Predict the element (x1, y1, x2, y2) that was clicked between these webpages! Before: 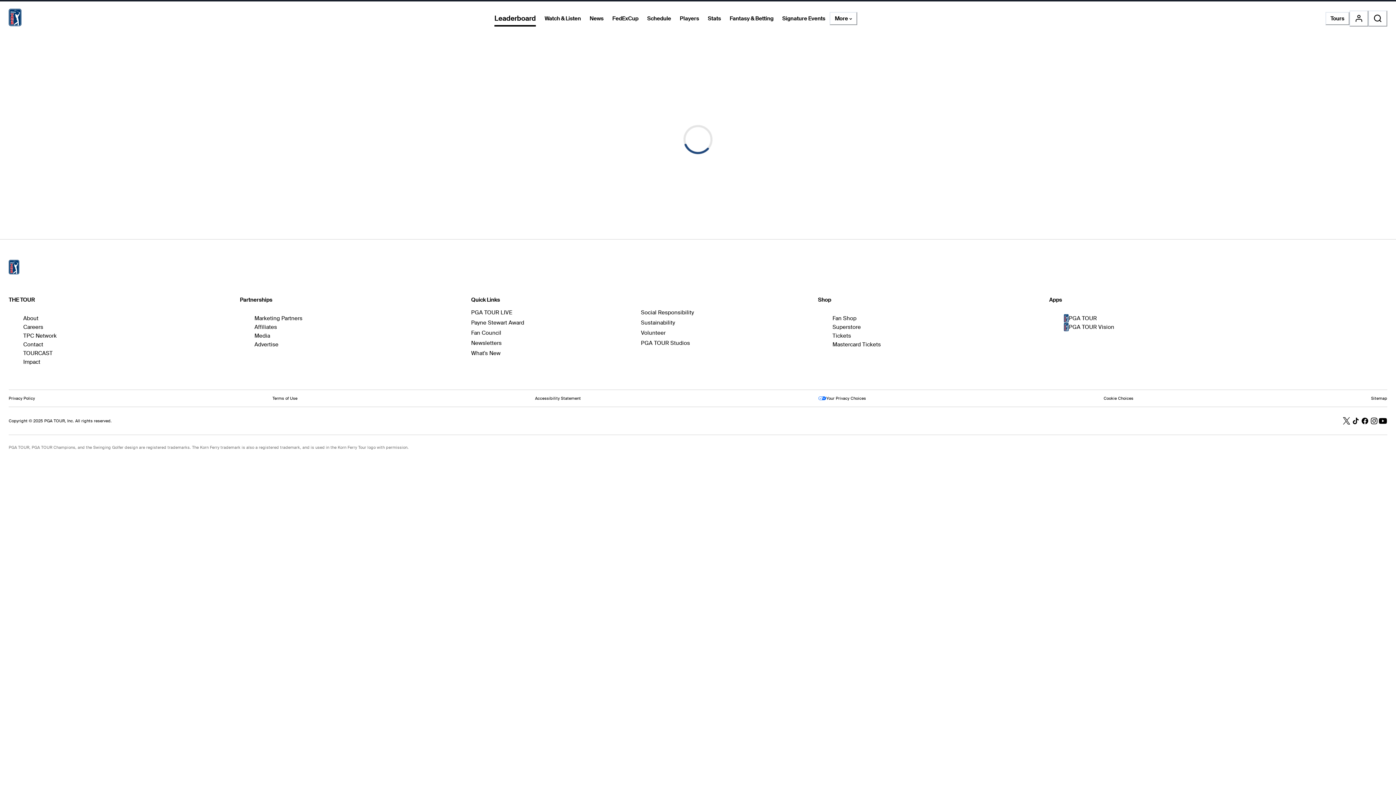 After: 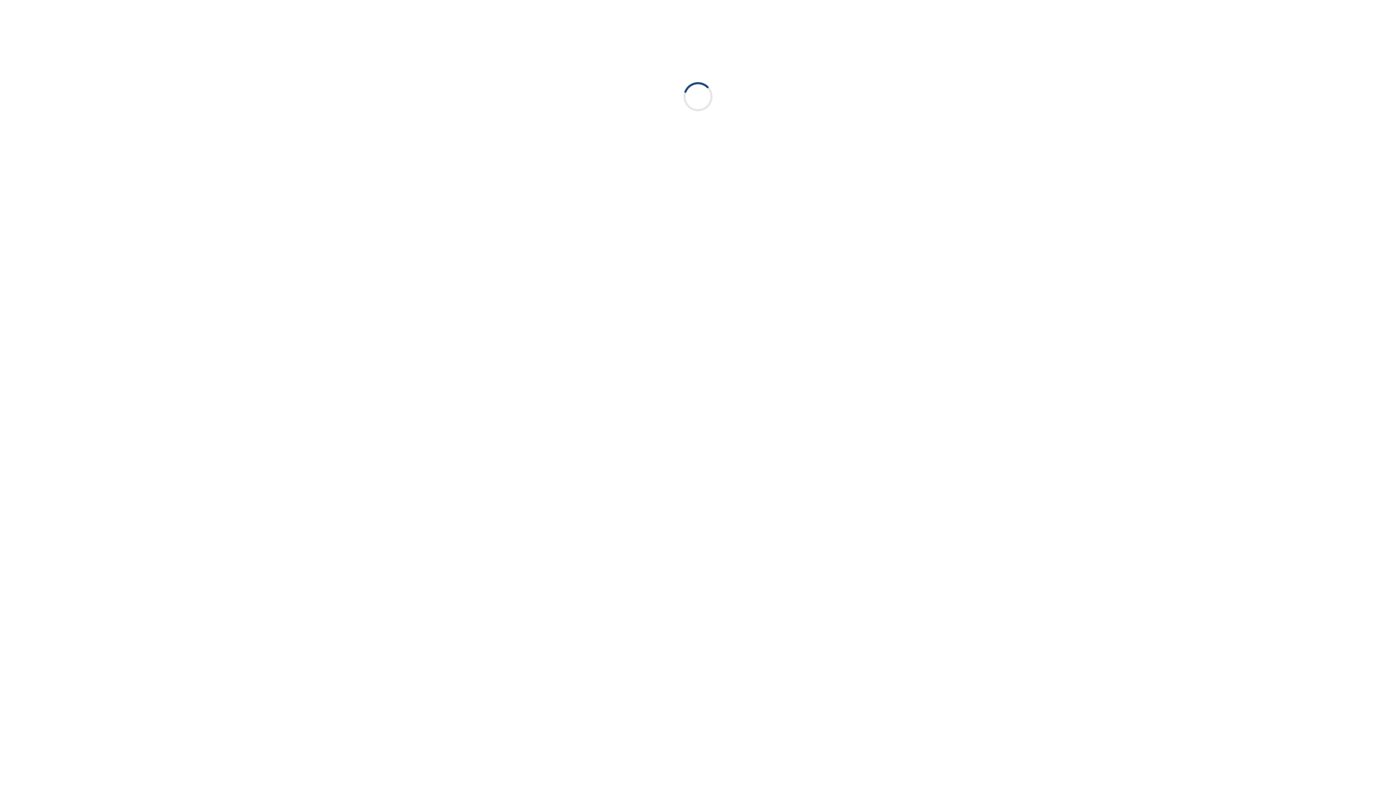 Action: label: Newsletters bbox: (471, 339, 501, 346)